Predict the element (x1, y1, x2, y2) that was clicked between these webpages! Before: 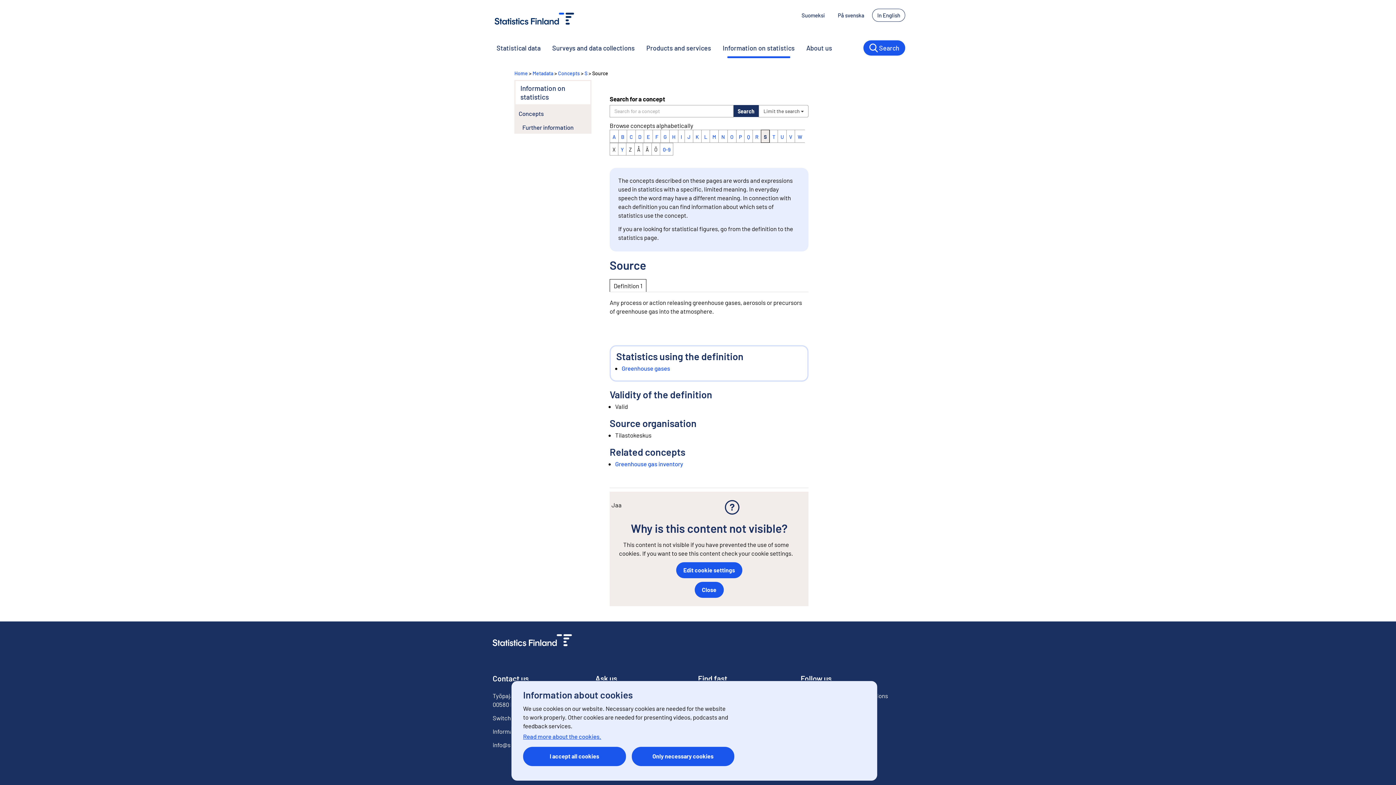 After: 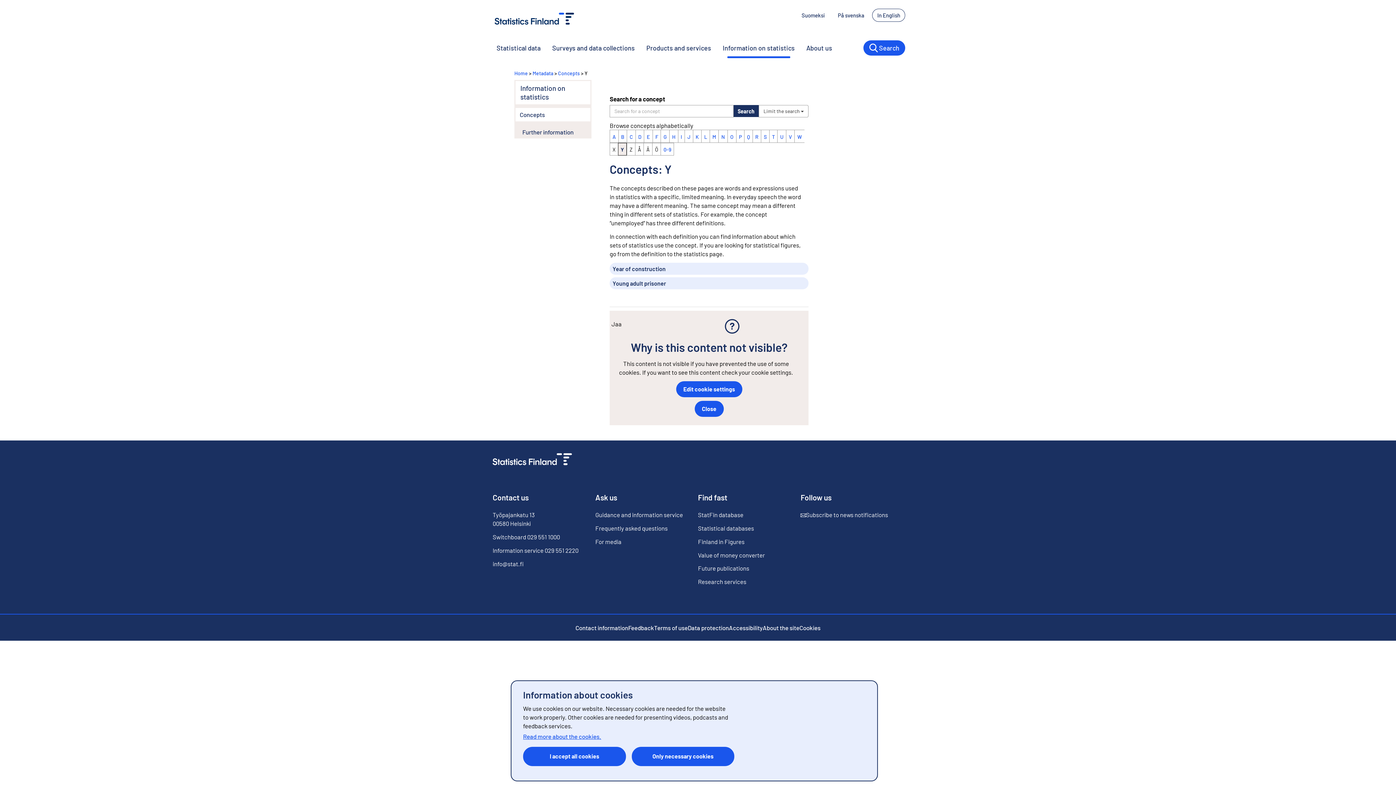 Action: label: Y bbox: (618, 142, 626, 155)